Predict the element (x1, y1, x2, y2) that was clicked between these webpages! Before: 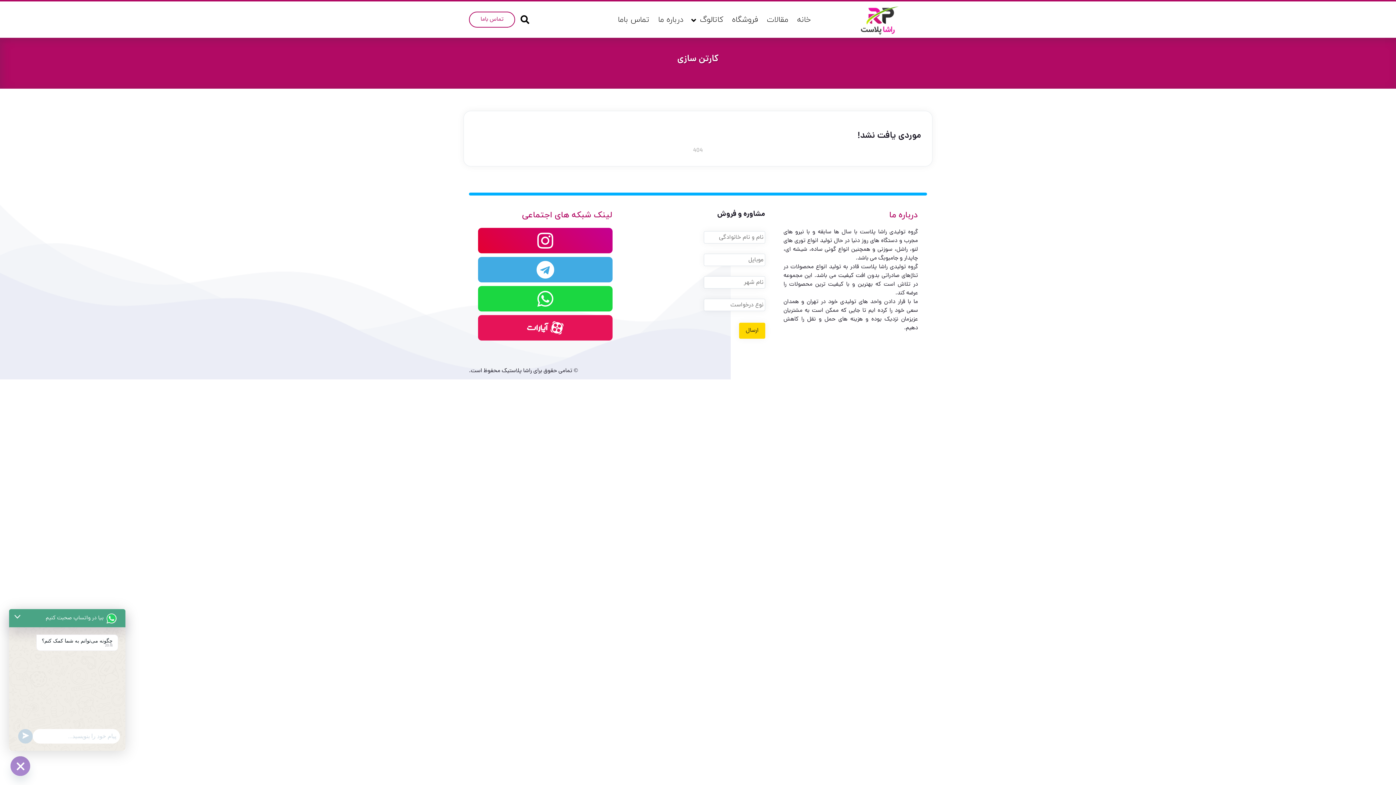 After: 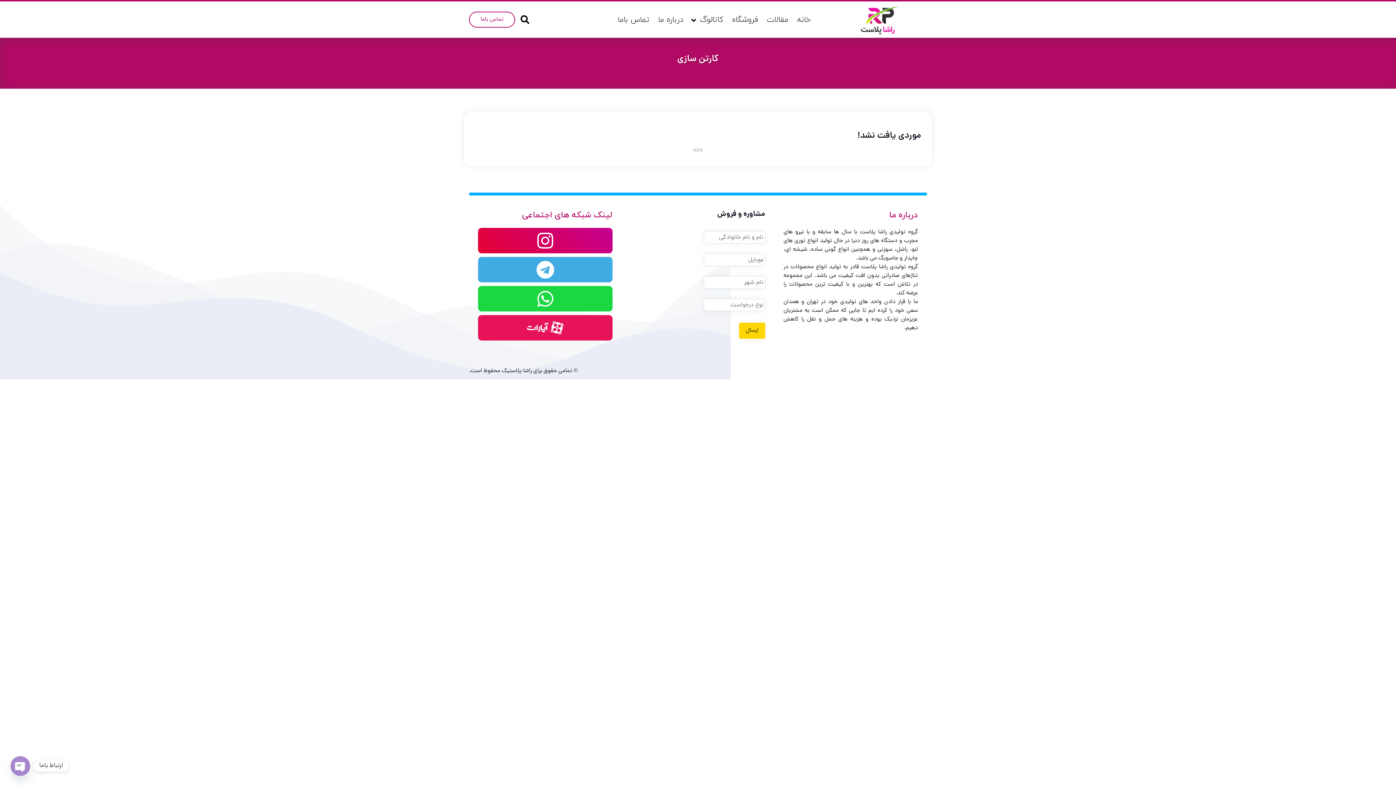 Action: bbox: (857, 129, 921, 142) label: موردی یافت نشد!